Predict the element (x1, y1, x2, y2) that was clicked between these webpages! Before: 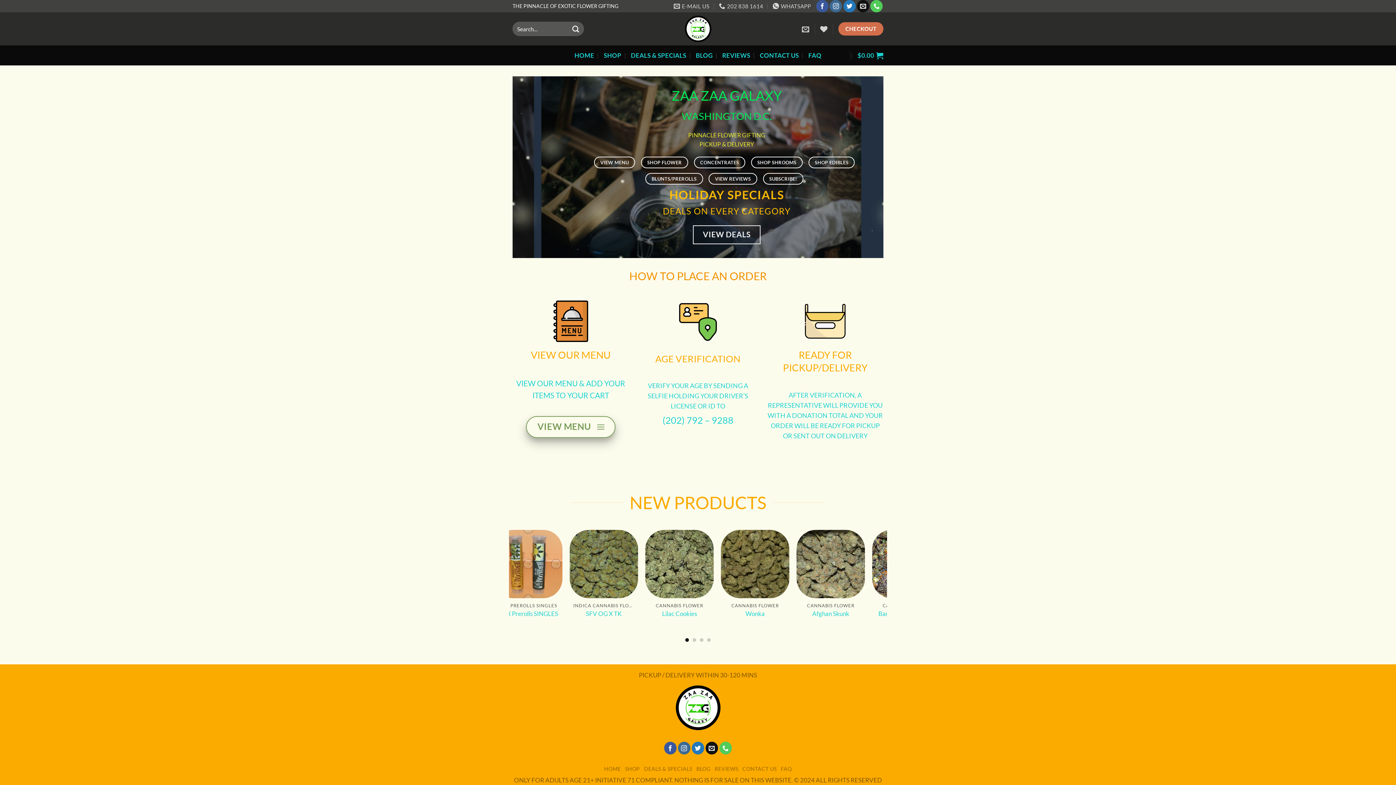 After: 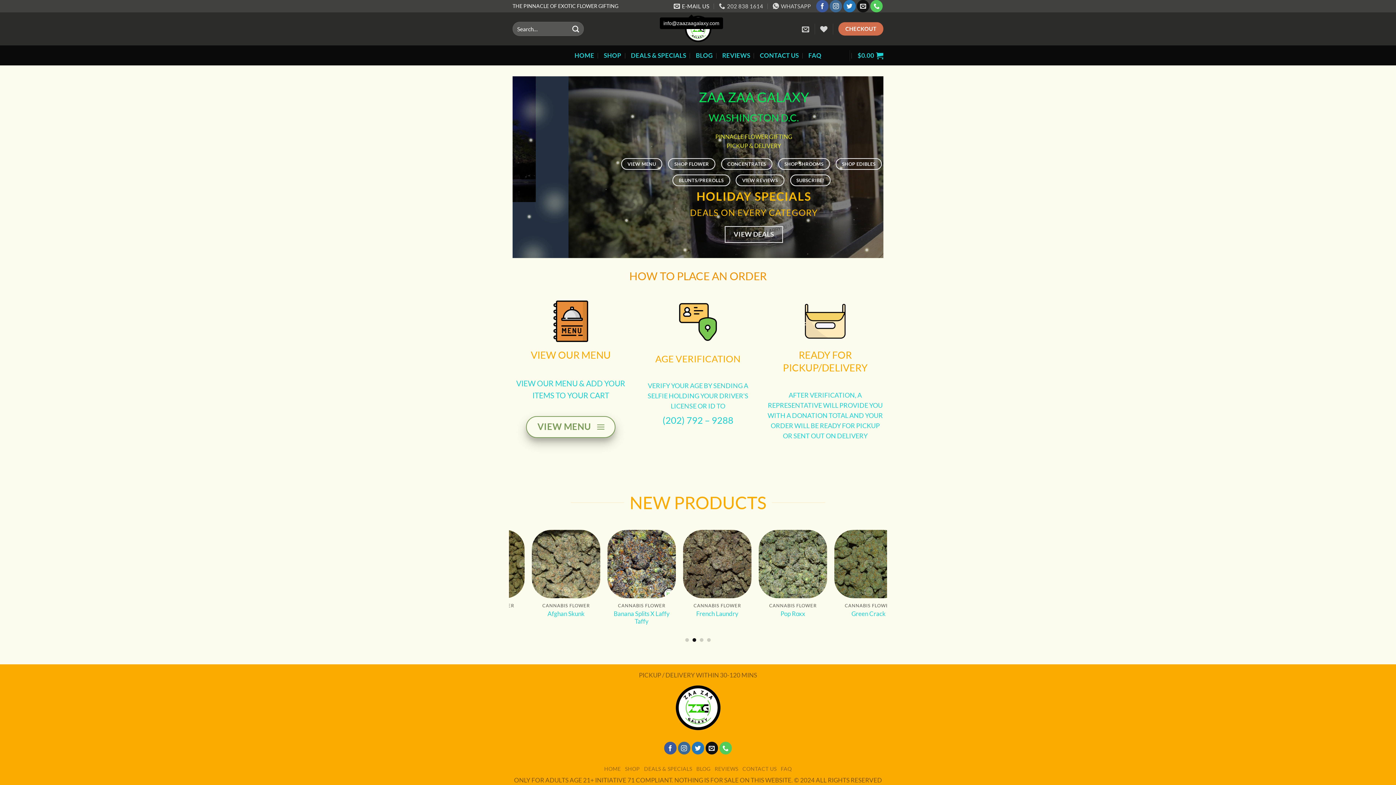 Action: bbox: (673, 0, 709, 12) label: E-MAIL US